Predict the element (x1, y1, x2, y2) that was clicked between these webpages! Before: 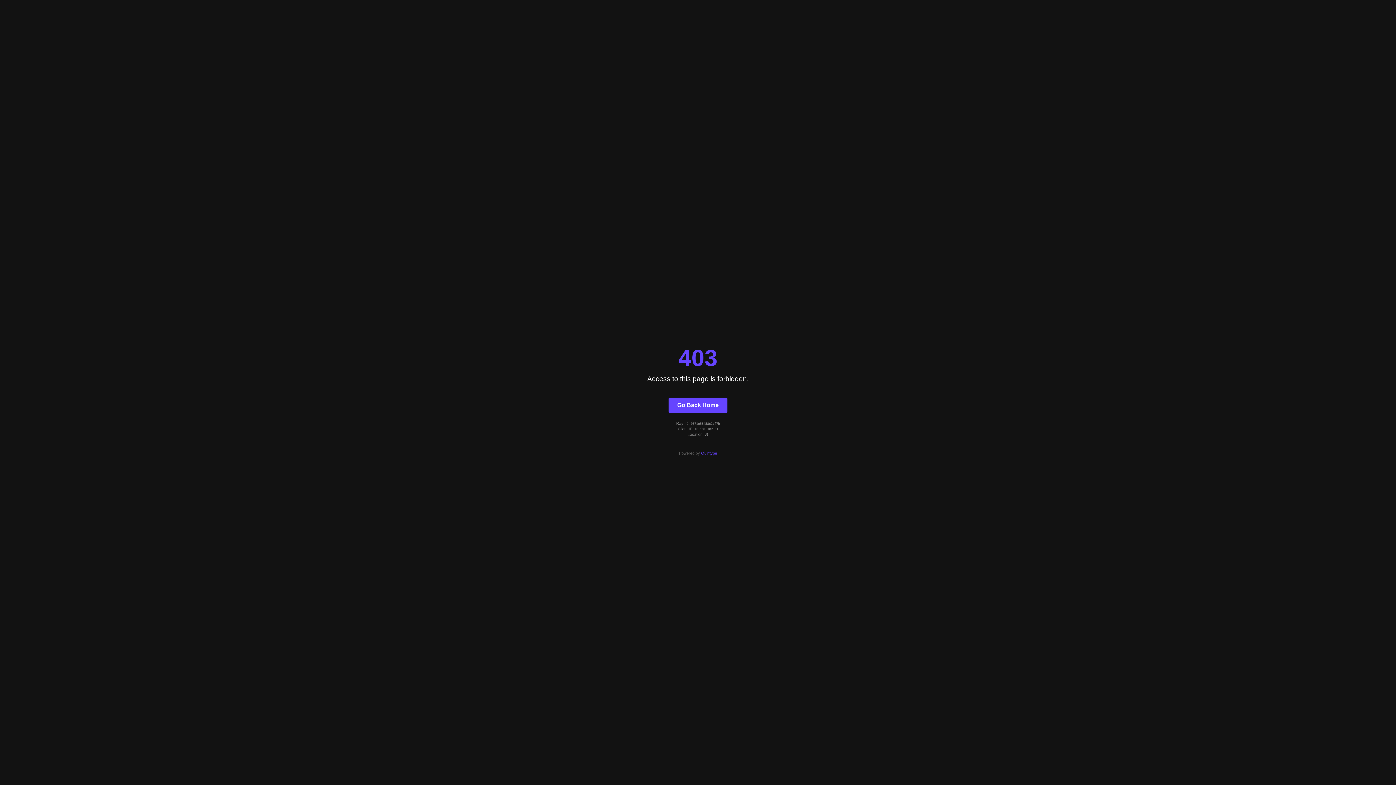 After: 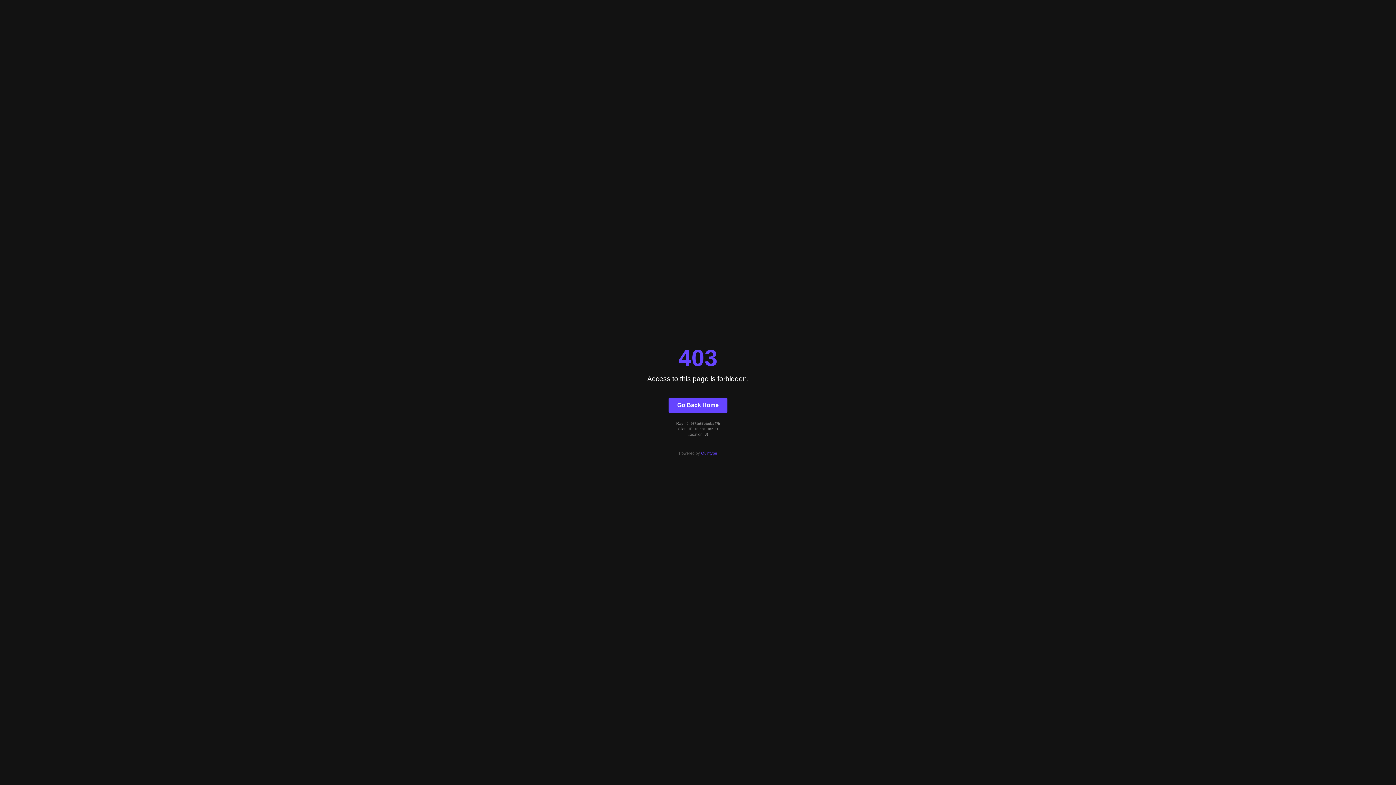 Action: label: Go Back Home bbox: (668, 397, 727, 412)